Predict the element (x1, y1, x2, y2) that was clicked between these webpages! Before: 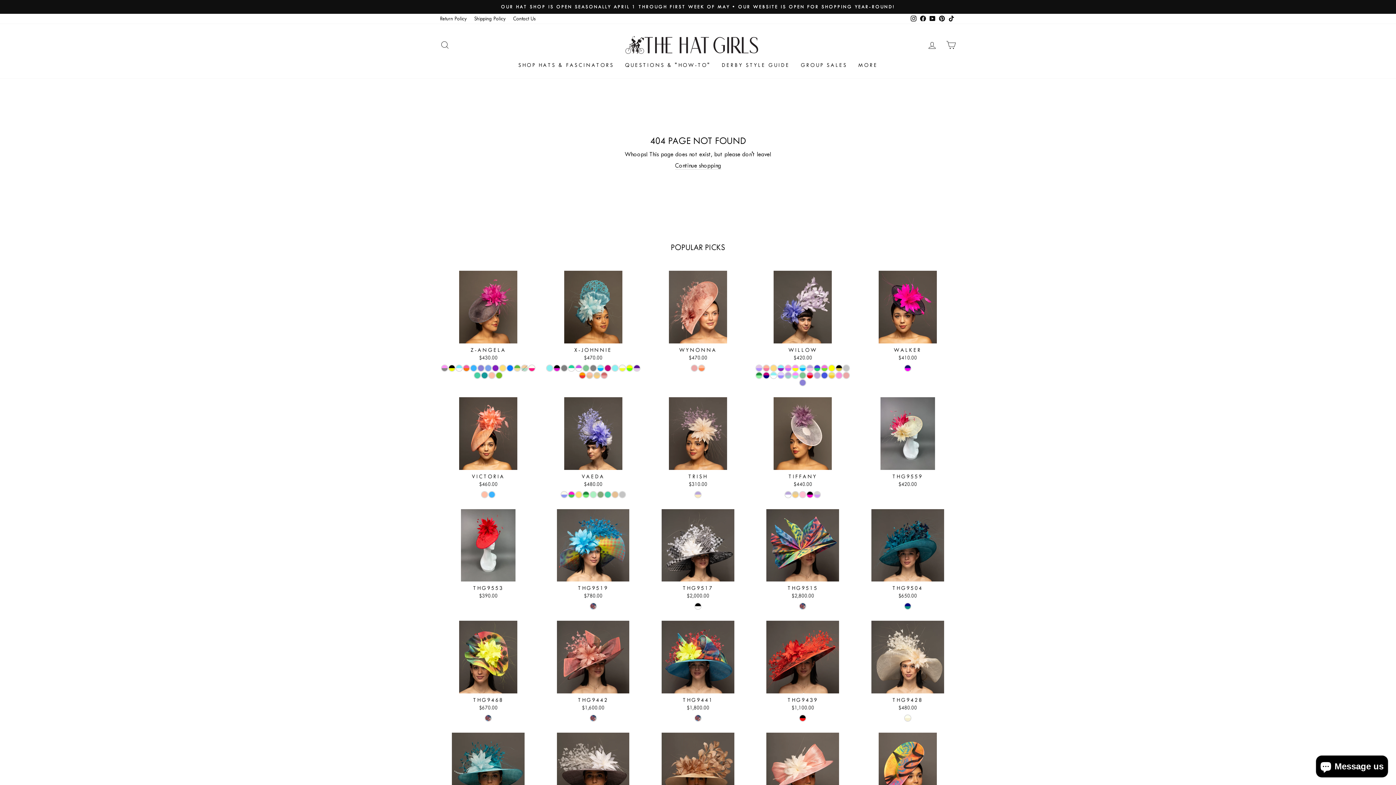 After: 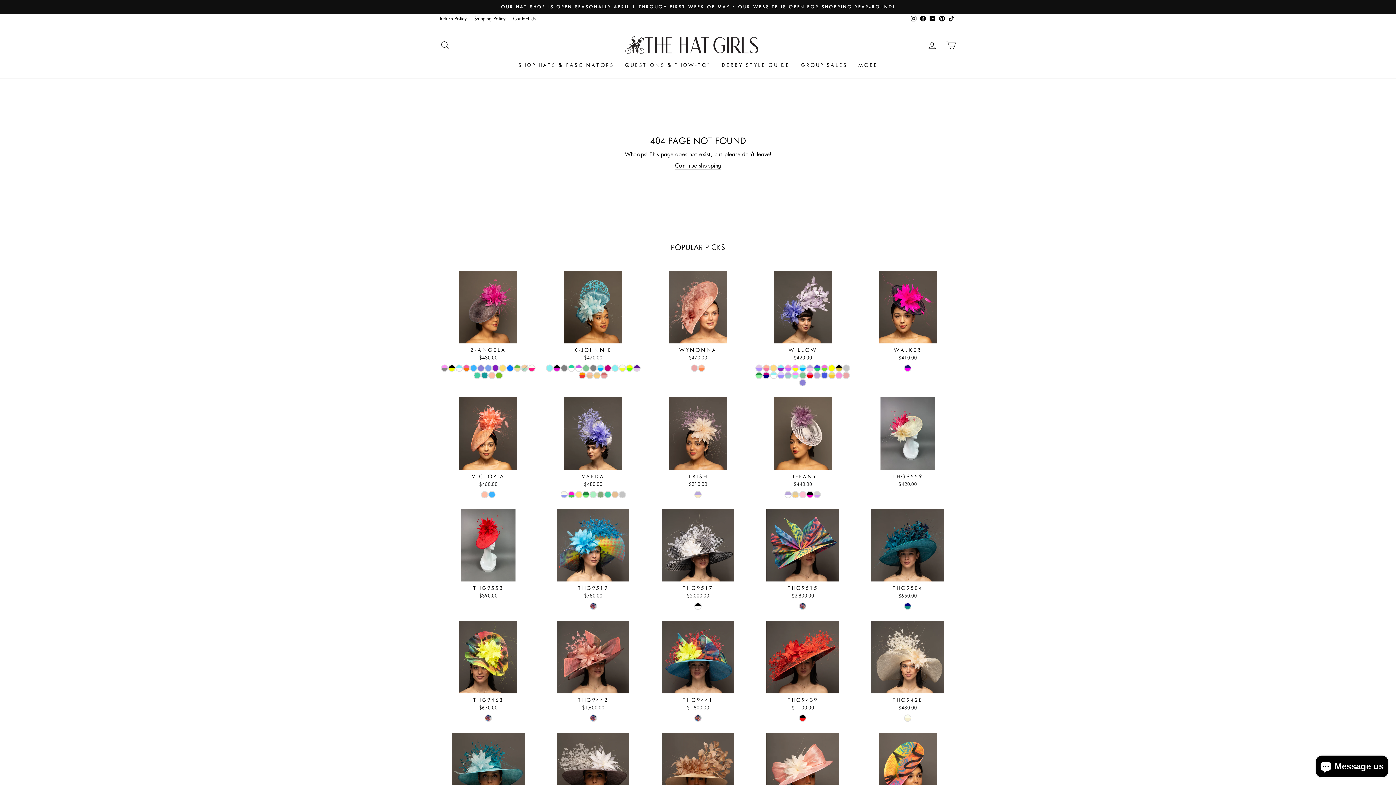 Action: bbox: (946, 13, 956, 24) label: TikTok